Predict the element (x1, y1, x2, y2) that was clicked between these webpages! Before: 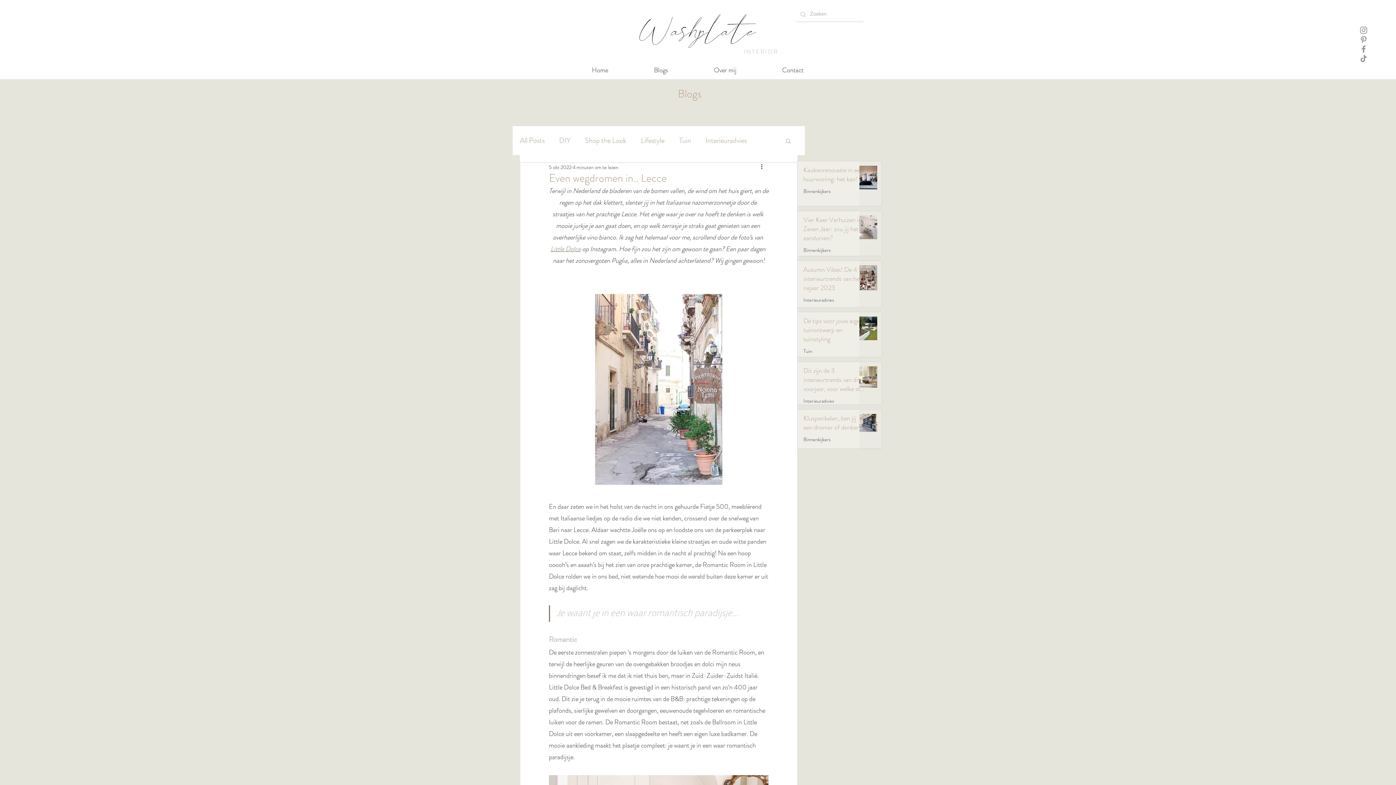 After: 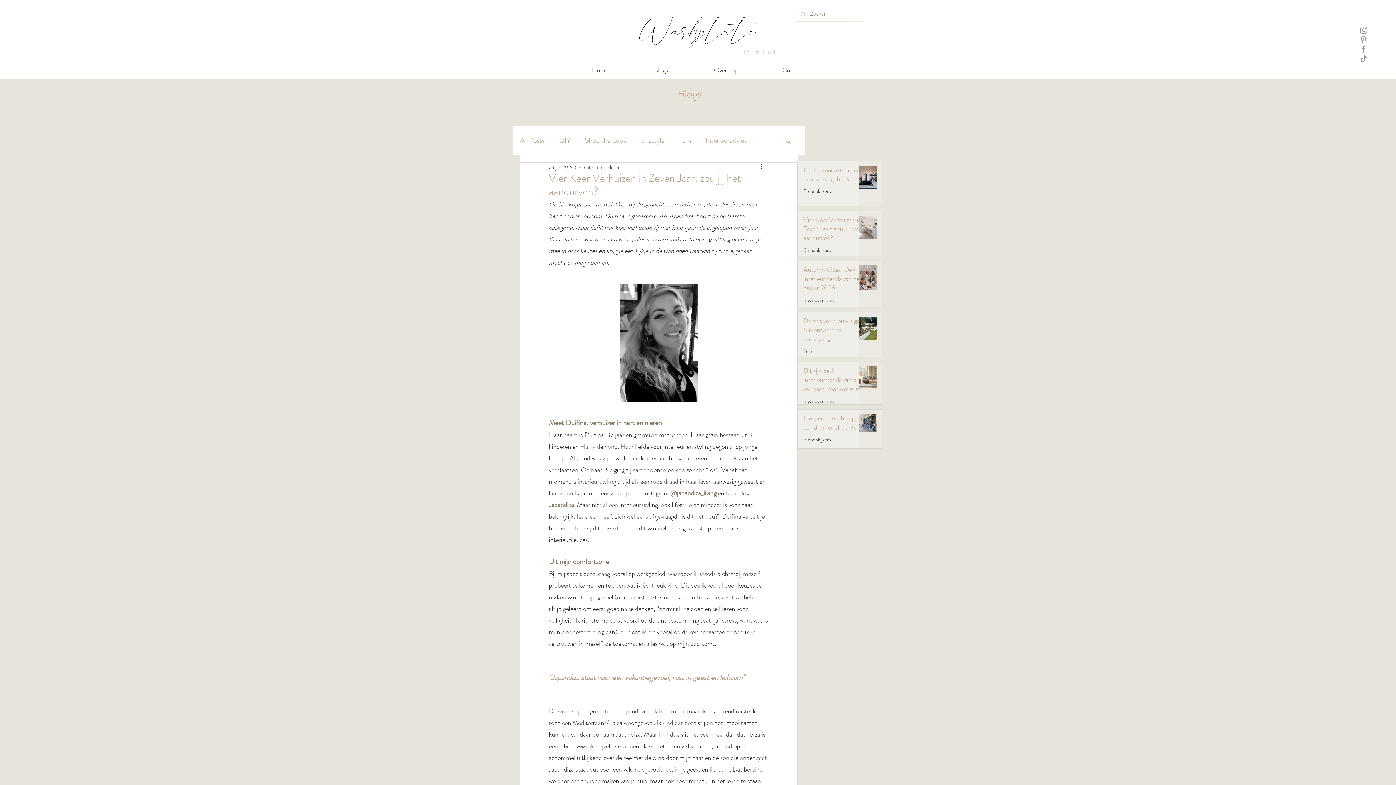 Action: bbox: (803, 215, 865, 245) label: Vier Keer Verhuizen in Zeven Jaar: zou jij het aandurven?